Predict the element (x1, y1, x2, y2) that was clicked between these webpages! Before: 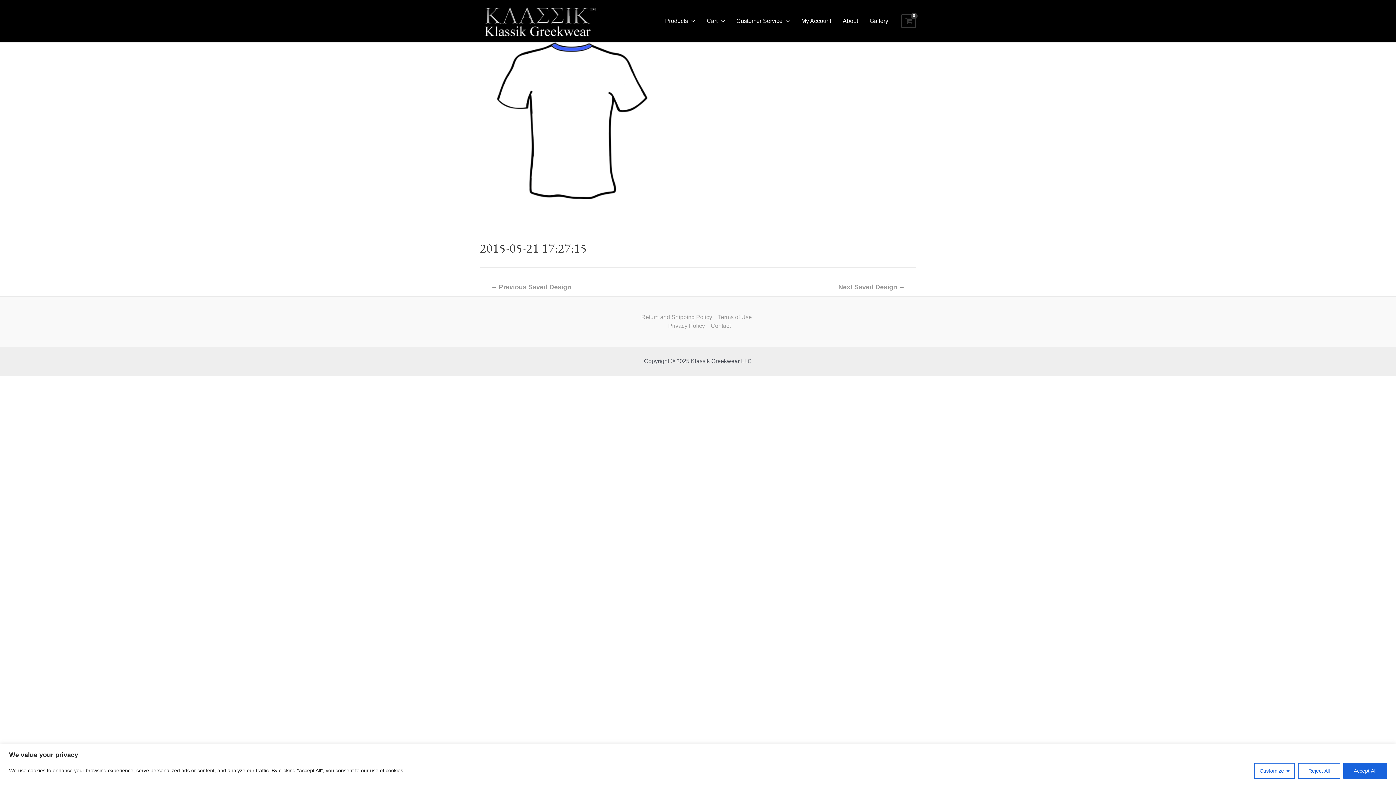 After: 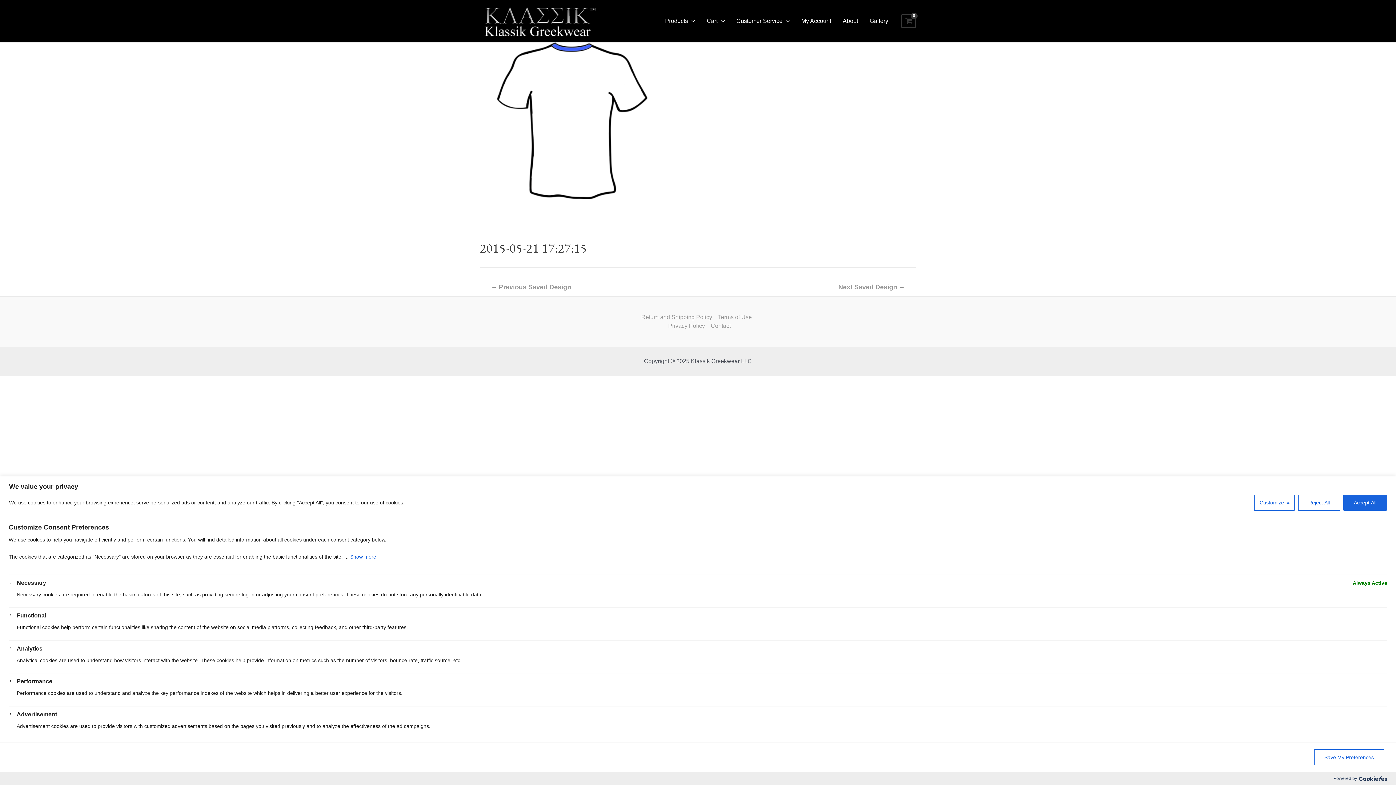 Action: label: Customize bbox: (1254, 763, 1295, 779)